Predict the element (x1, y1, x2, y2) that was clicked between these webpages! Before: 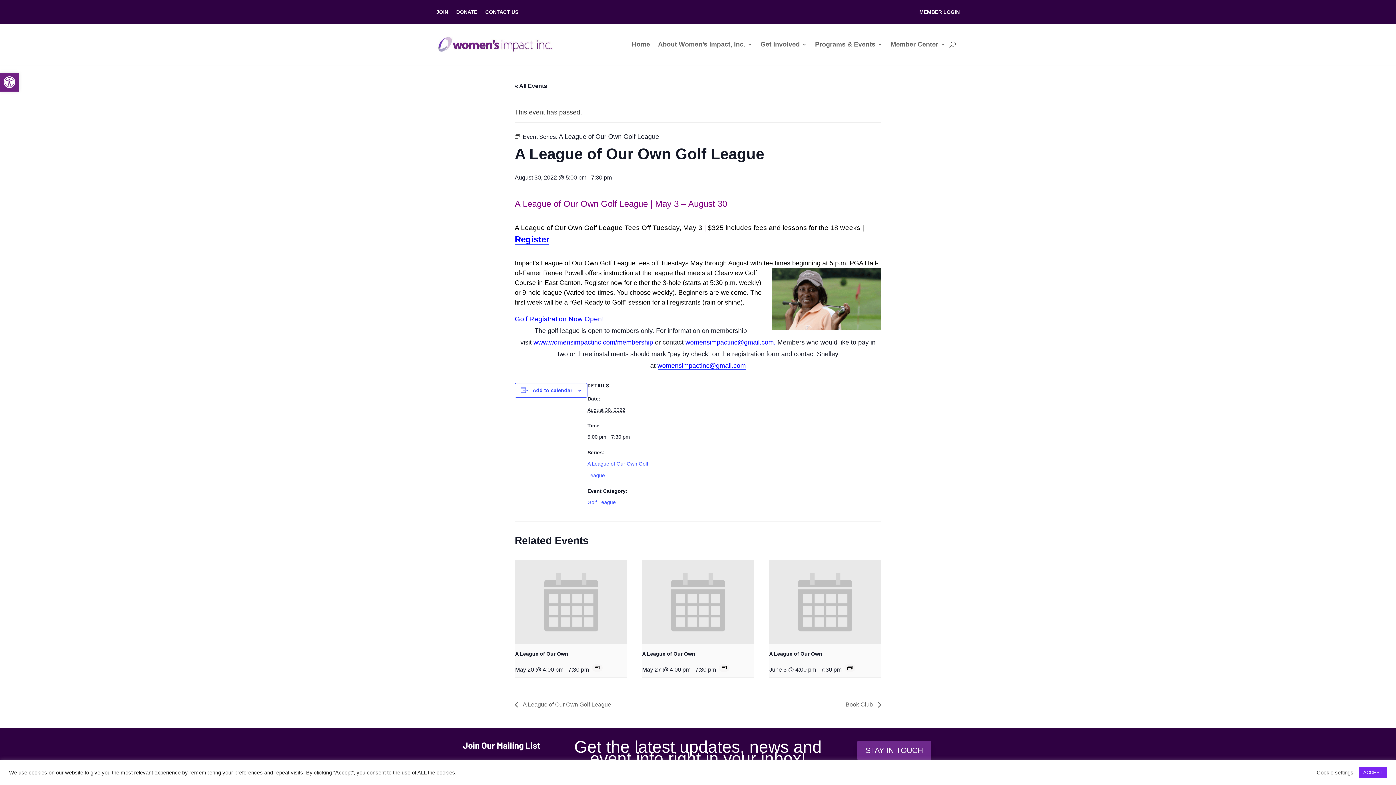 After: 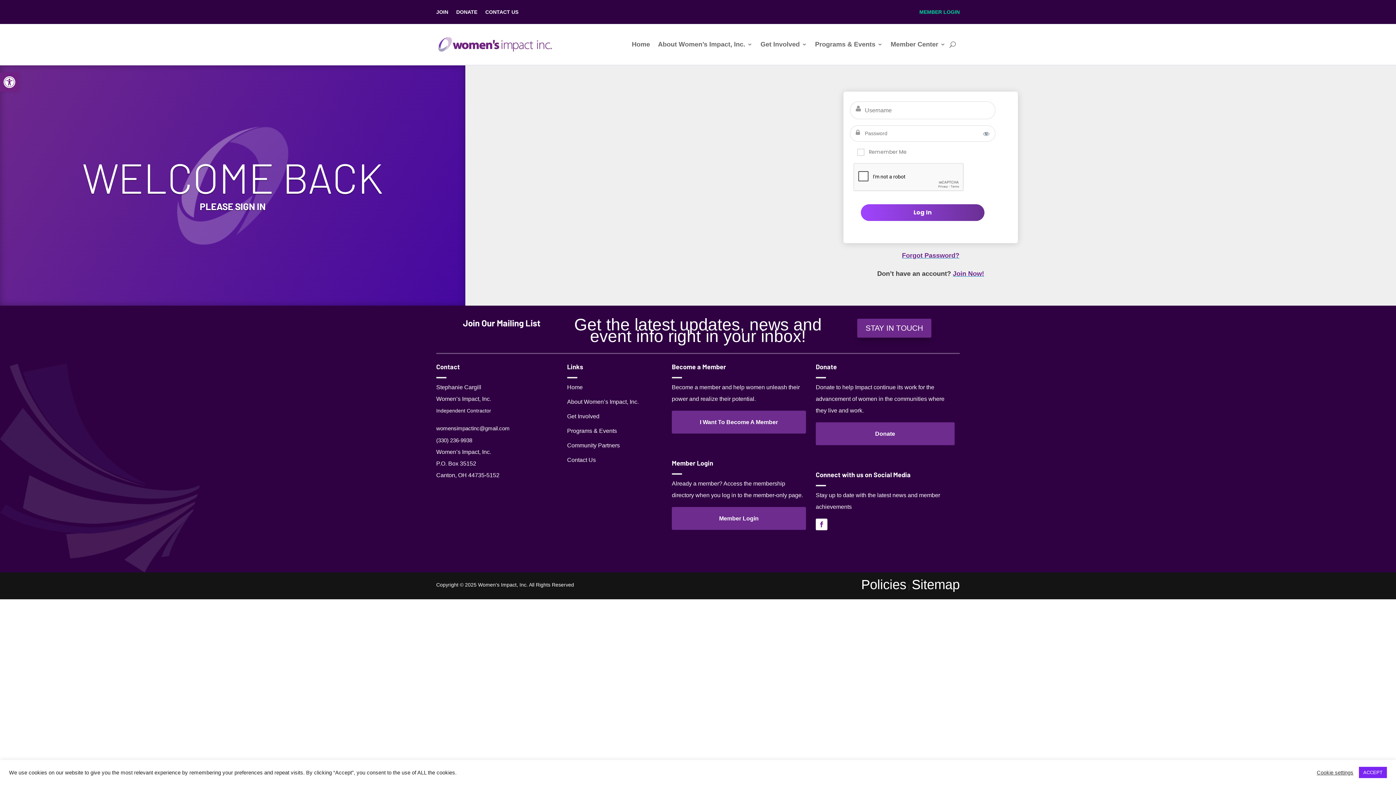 Action: label: MEMBER LOGIN bbox: (919, 9, 959, 17)